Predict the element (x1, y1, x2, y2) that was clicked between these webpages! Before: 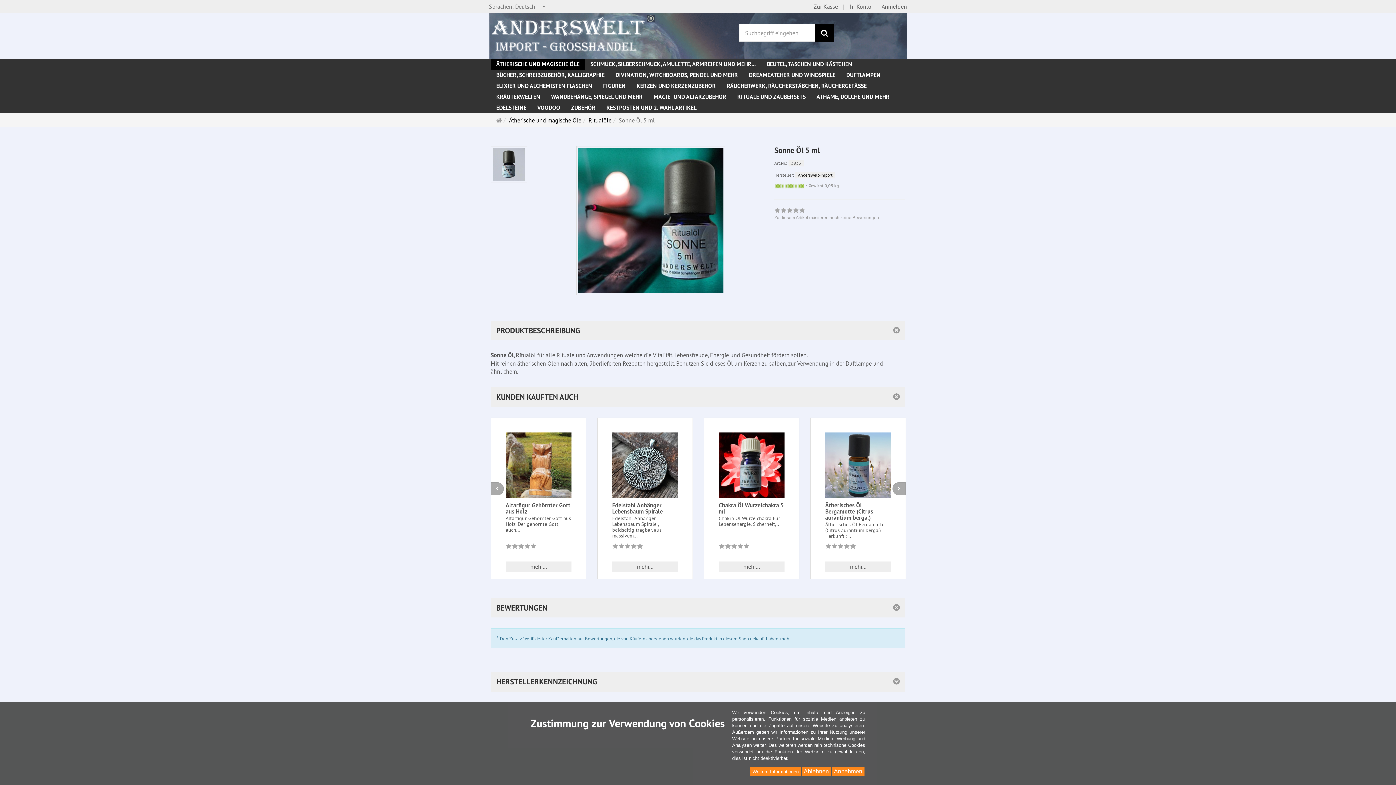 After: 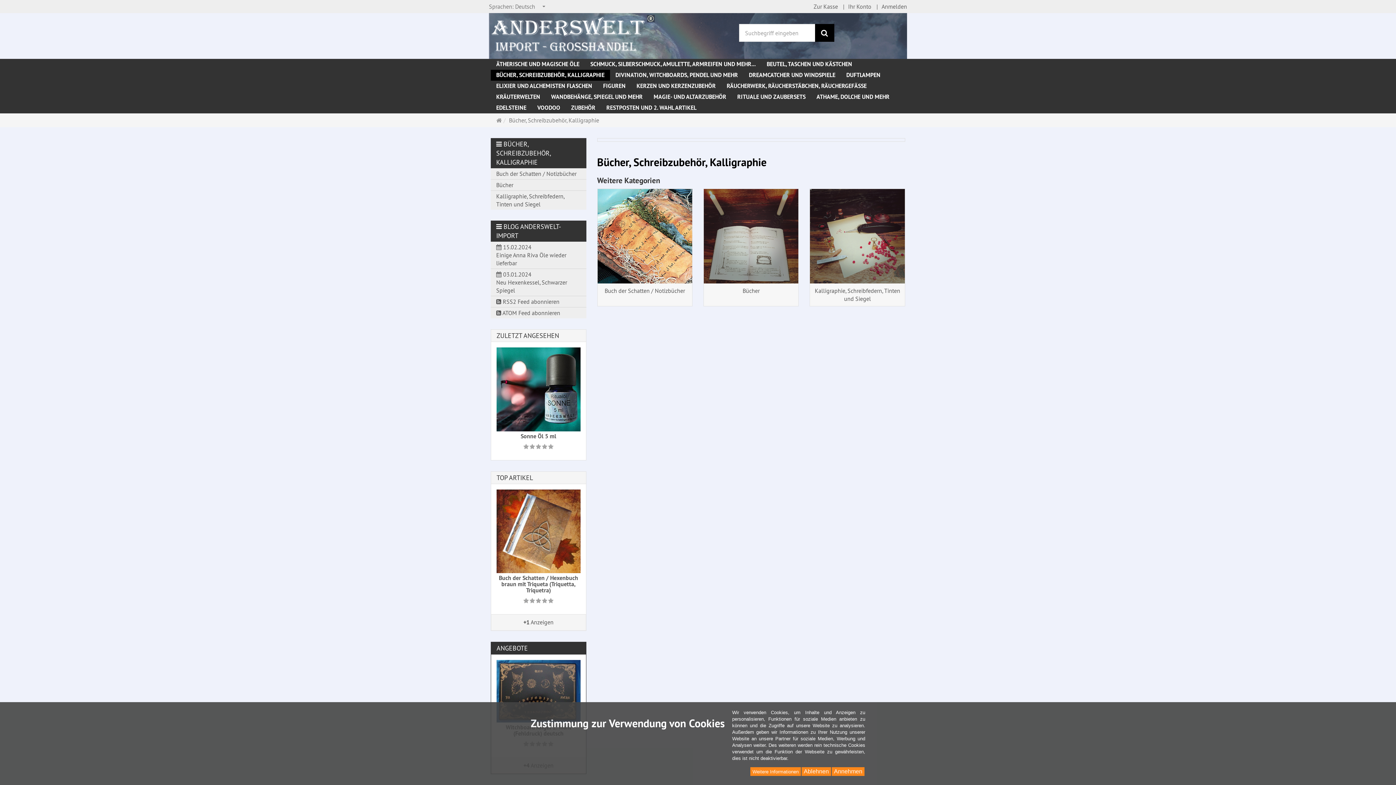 Action: label: BÜCHER, SCHREIBZUBEHÖR, KALLIGRAPHIE bbox: (490, 69, 610, 80)